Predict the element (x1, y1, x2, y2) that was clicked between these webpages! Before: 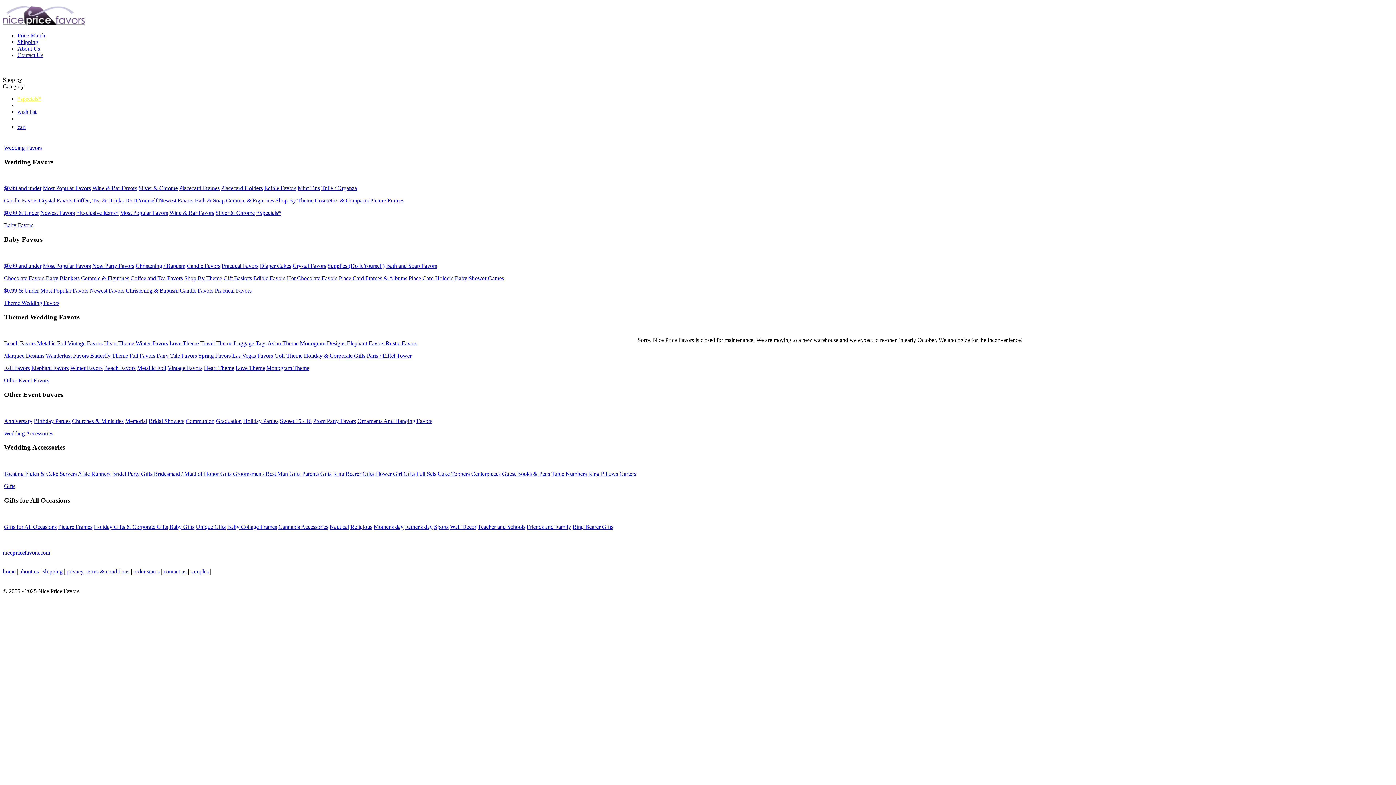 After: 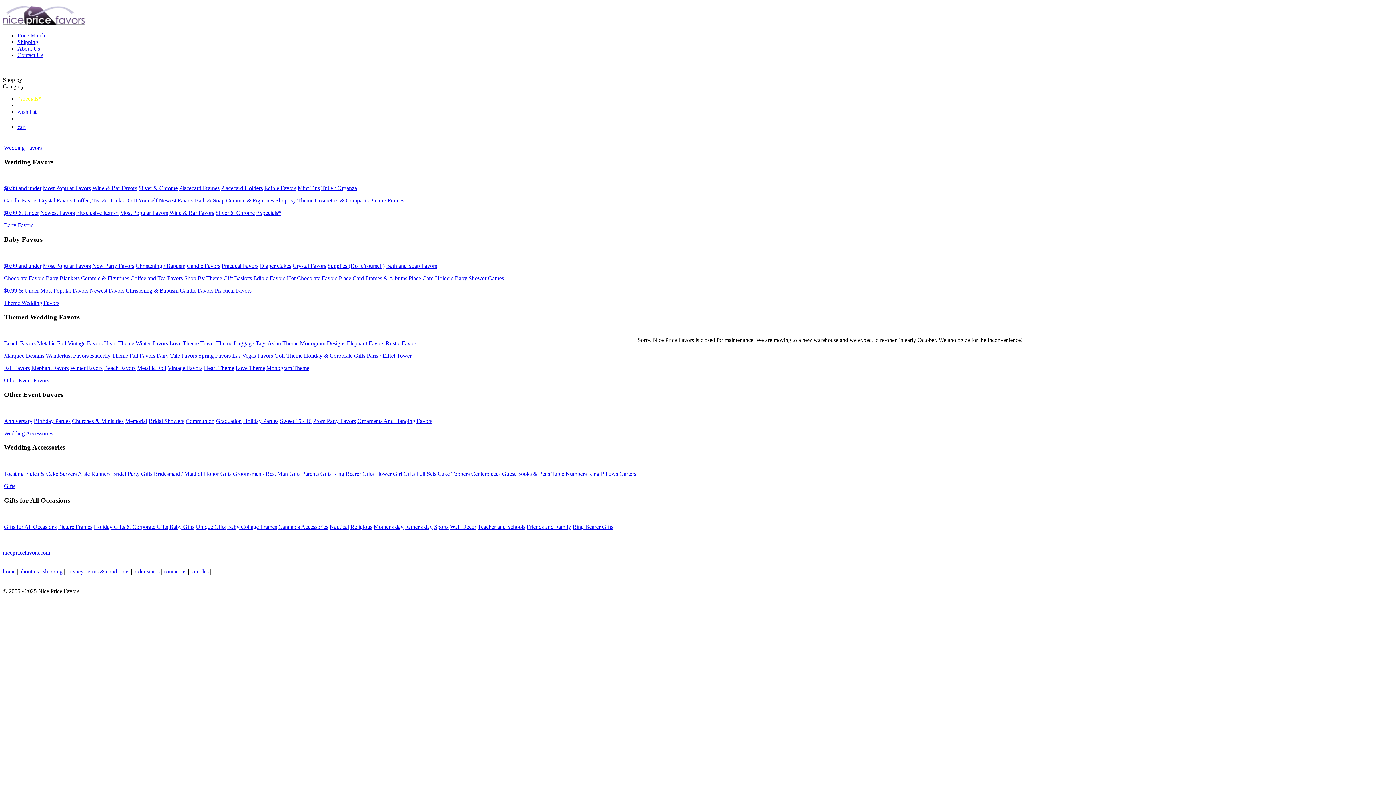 Action: label: Aisle Runners bbox: (77, 470, 110, 477)